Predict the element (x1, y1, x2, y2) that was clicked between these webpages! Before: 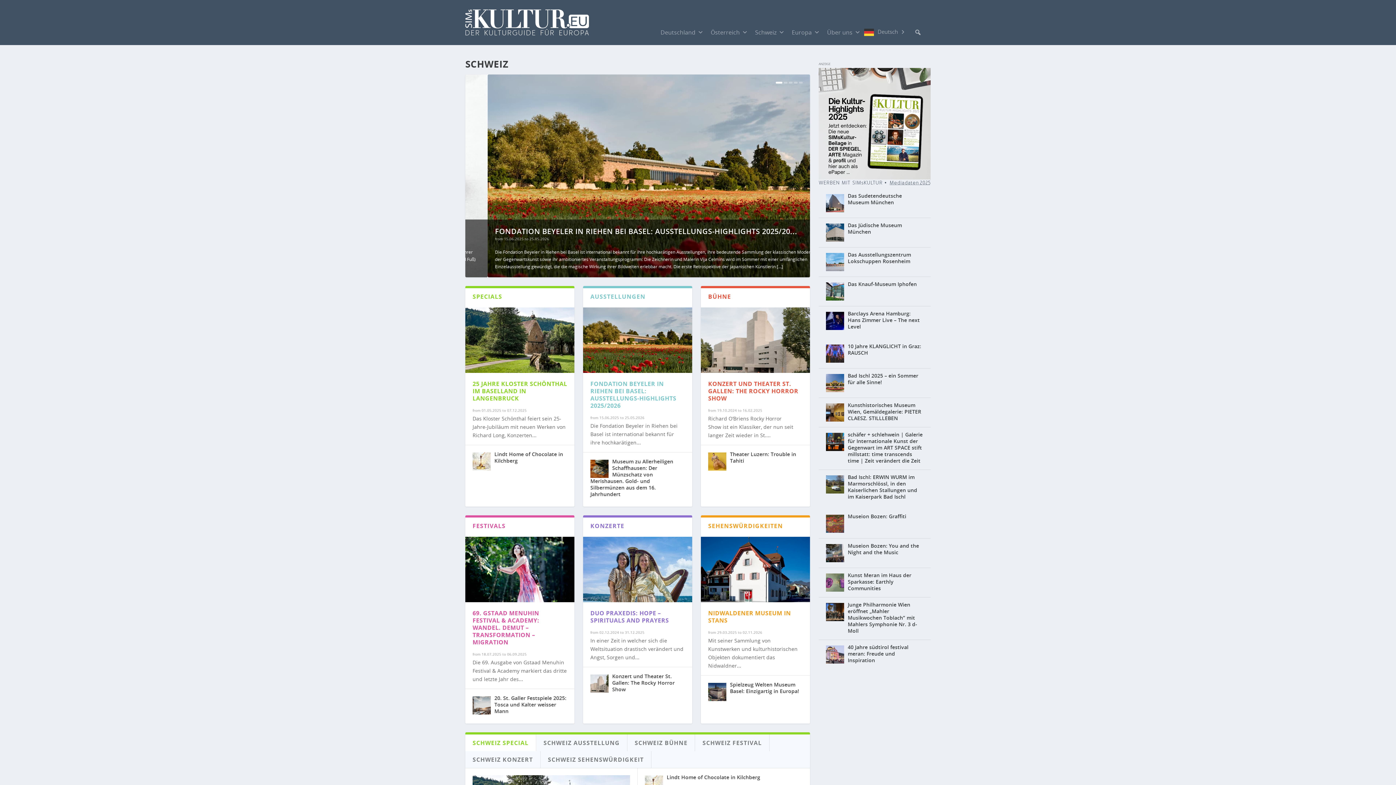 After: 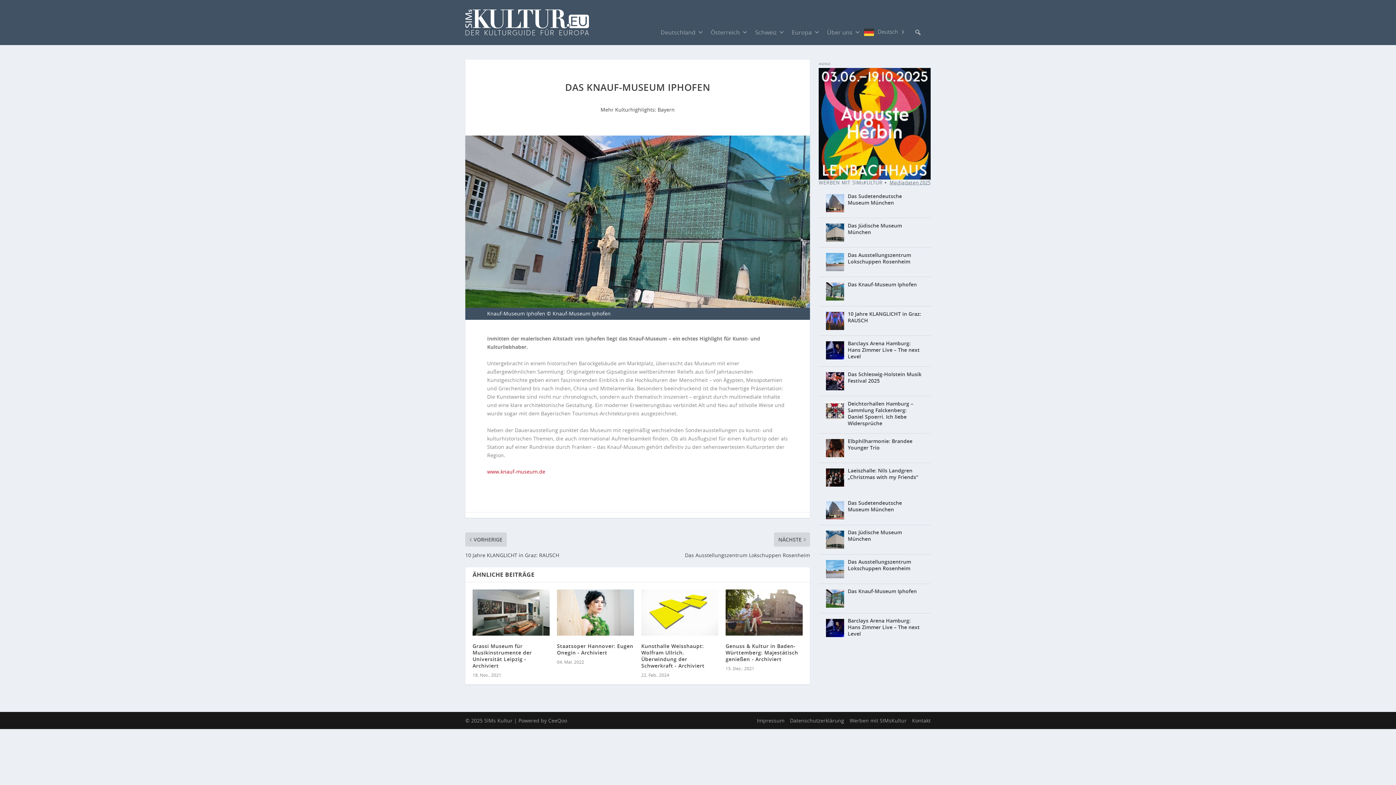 Action: label: Das Knauf-Museum Iphofen bbox: (848, 280, 917, 287)